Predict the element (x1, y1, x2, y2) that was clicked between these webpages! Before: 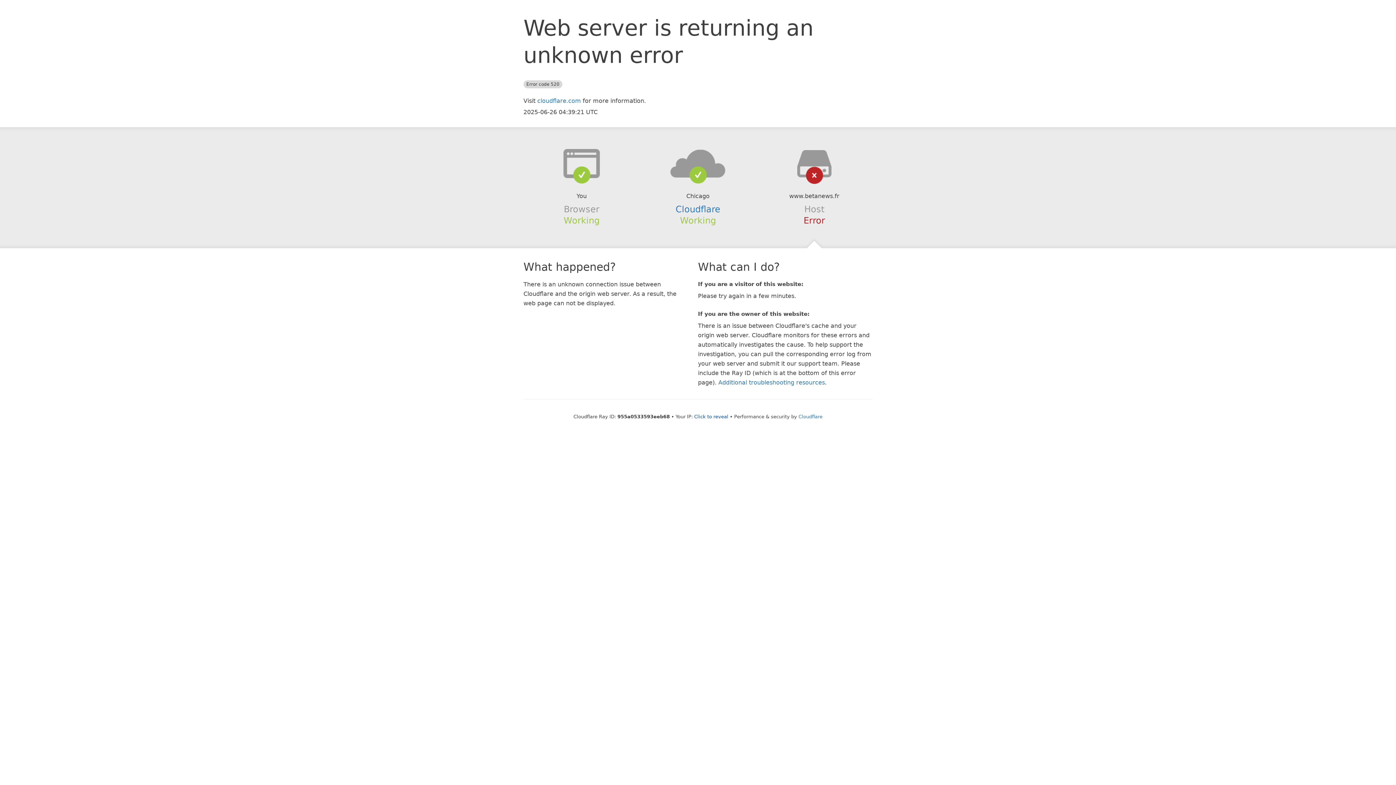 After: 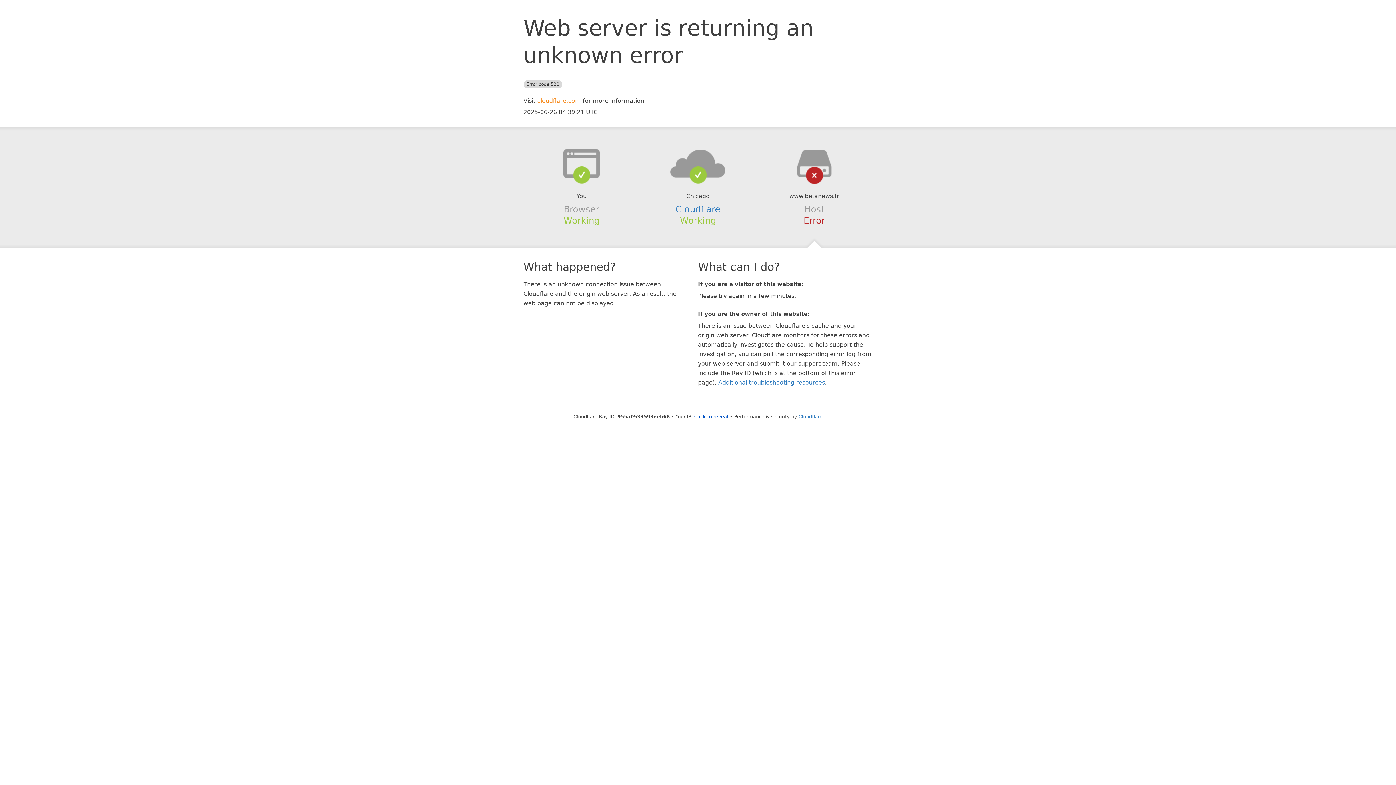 Action: label: cloudflare.com bbox: (537, 97, 581, 104)